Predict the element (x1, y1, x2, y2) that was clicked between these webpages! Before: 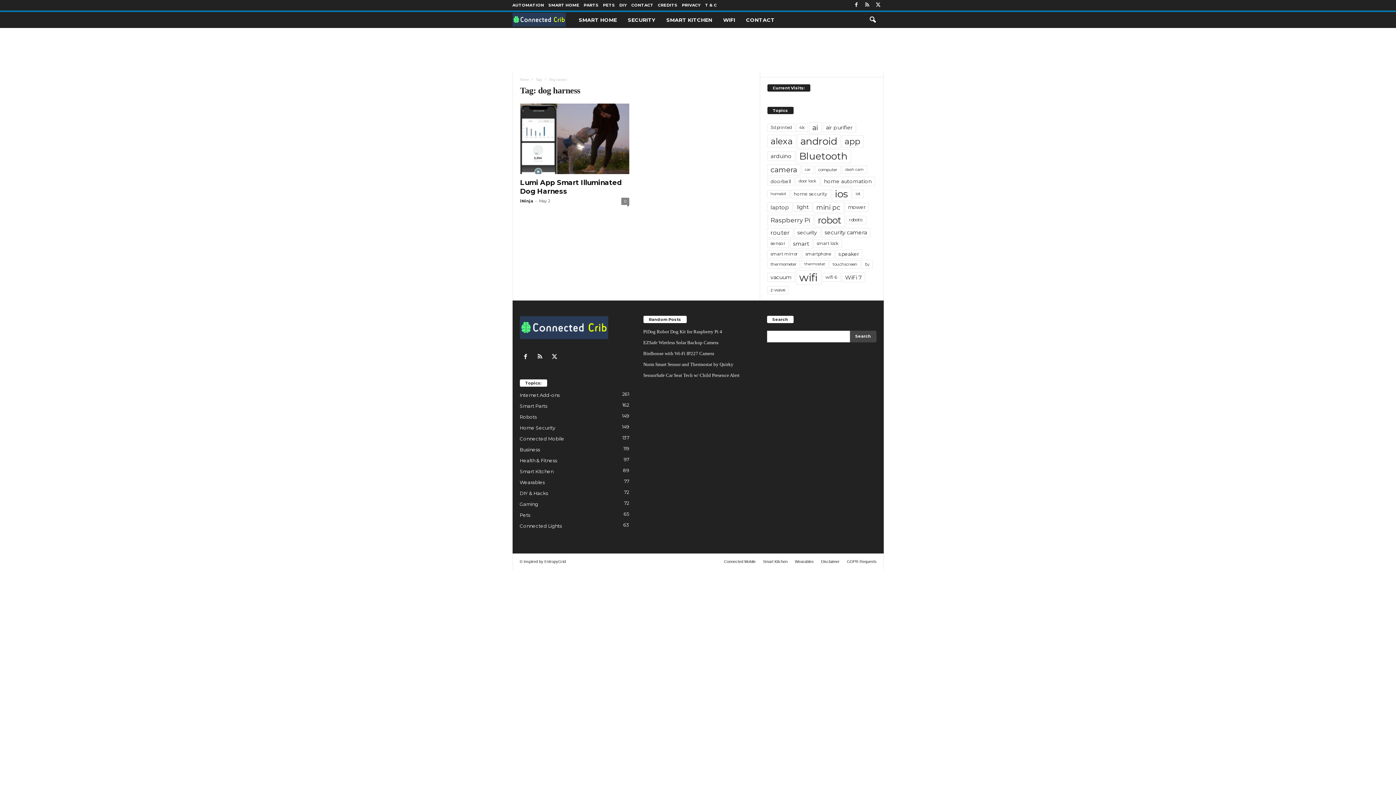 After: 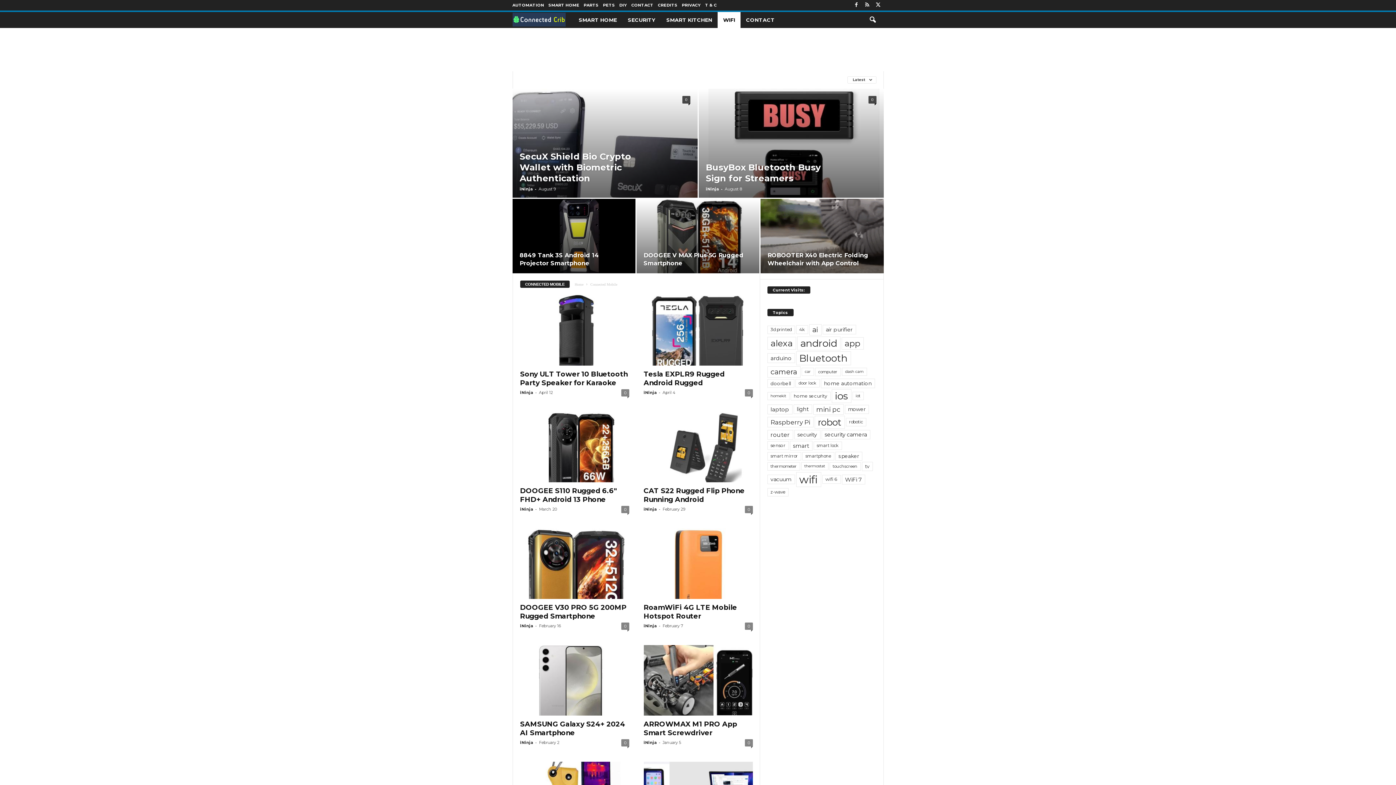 Action: bbox: (720, 559, 759, 563) label: Connected Mobile